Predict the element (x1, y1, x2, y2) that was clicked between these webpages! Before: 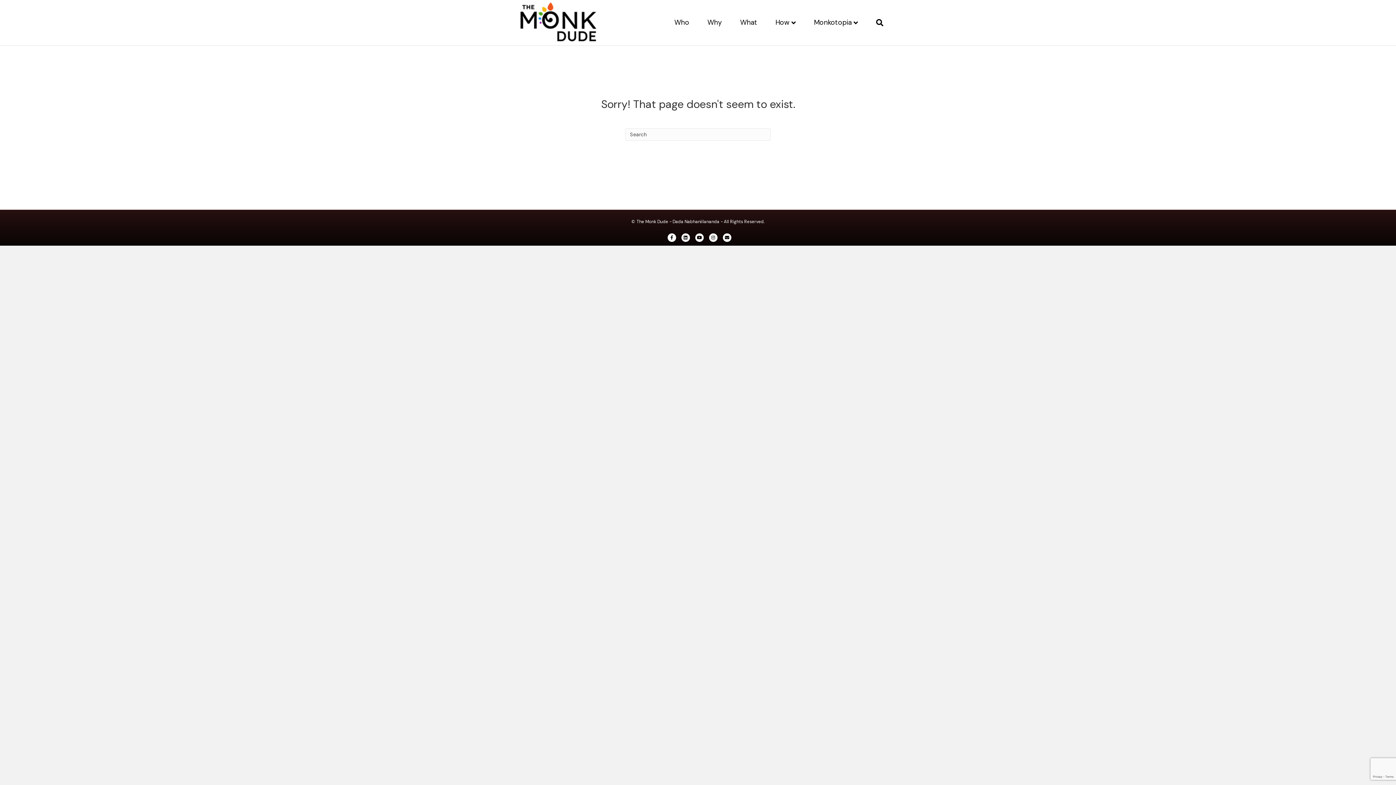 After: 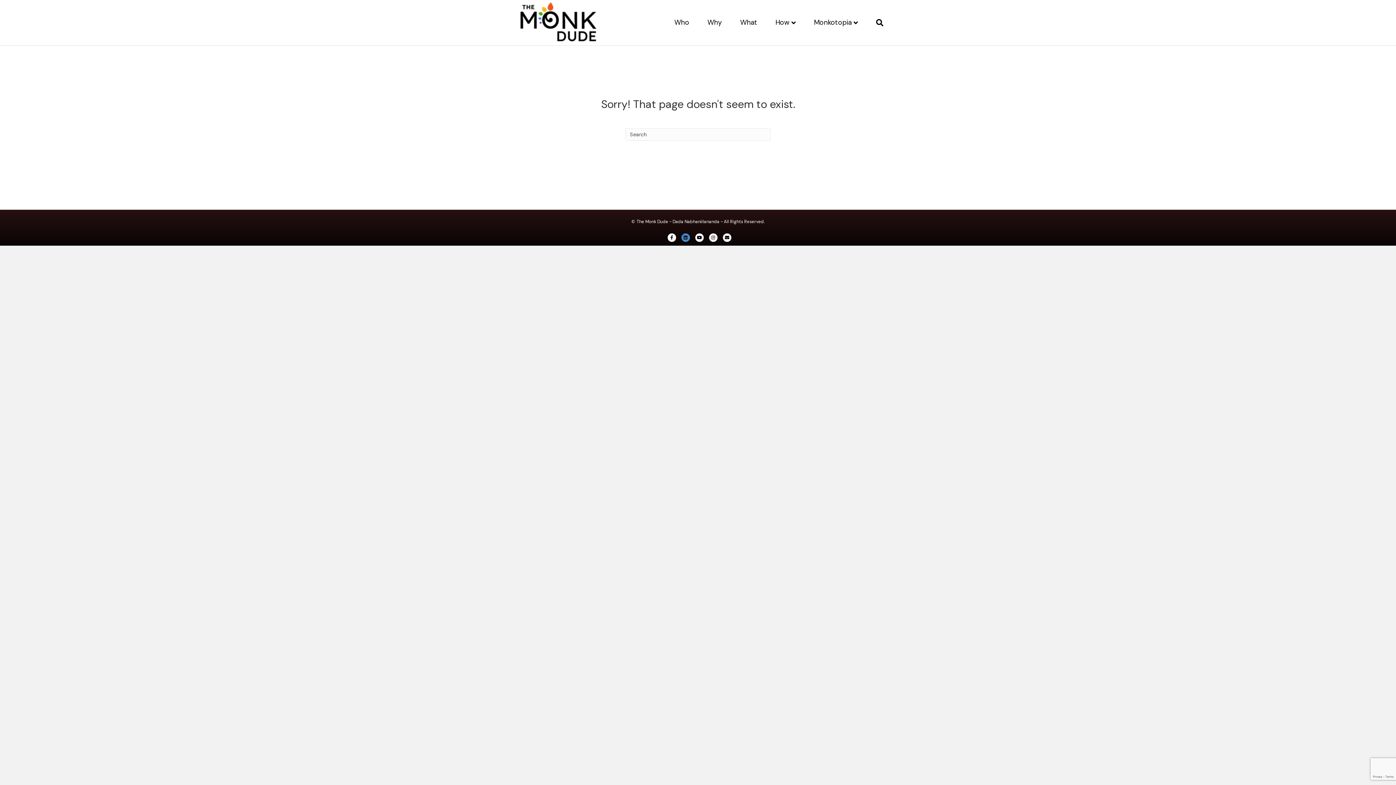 Action: bbox: (680, 233, 691, 242) label: Linkedin